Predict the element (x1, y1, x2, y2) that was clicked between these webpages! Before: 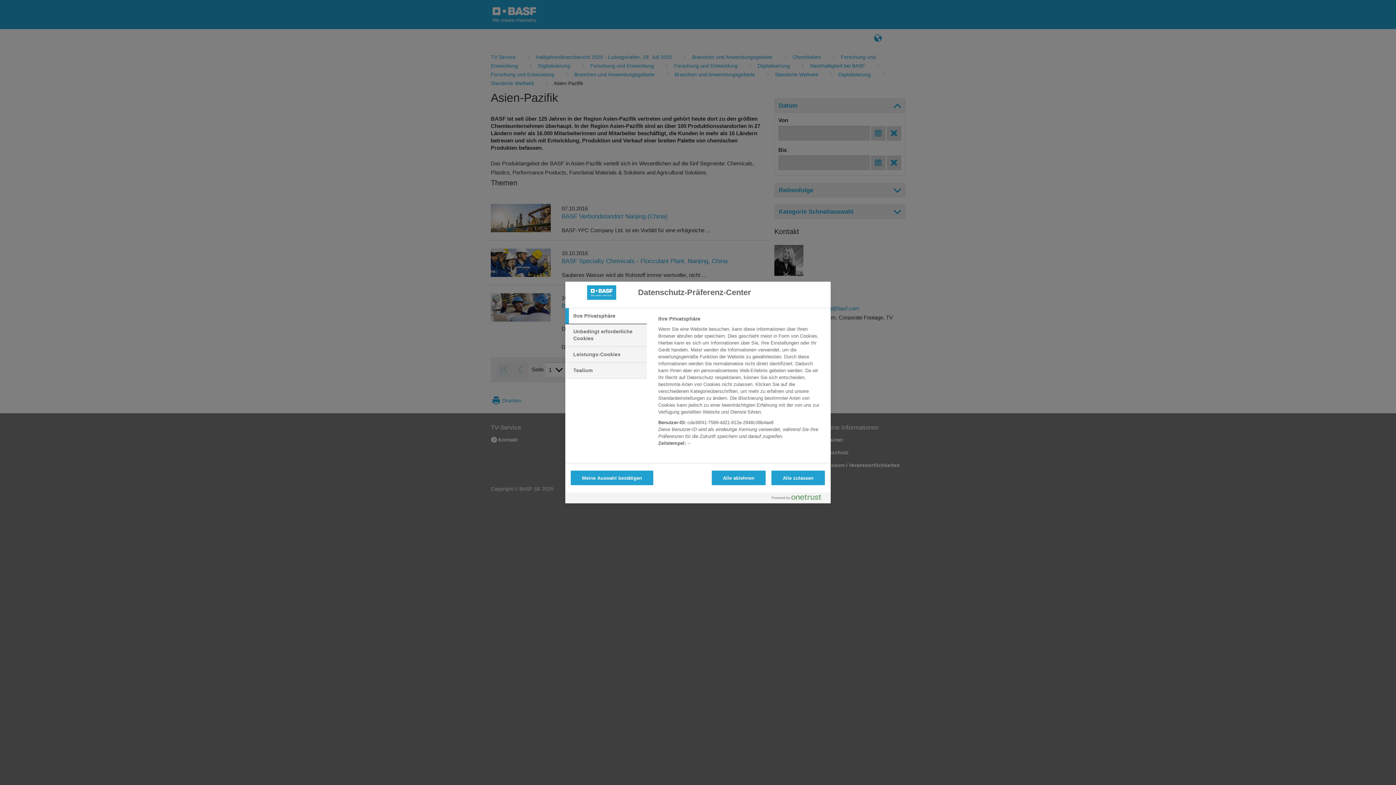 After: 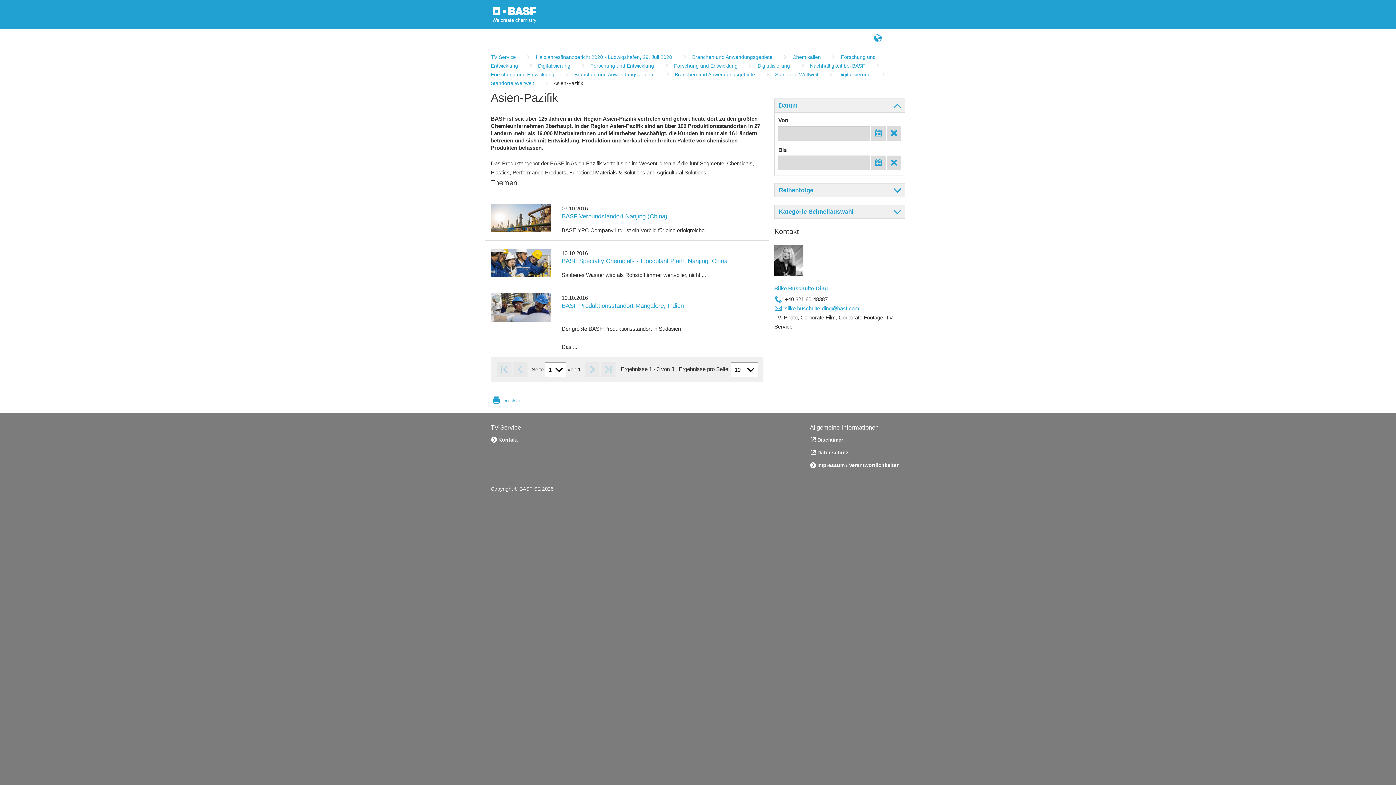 Action: bbox: (771, 470, 825, 485) label: Alle zulassen